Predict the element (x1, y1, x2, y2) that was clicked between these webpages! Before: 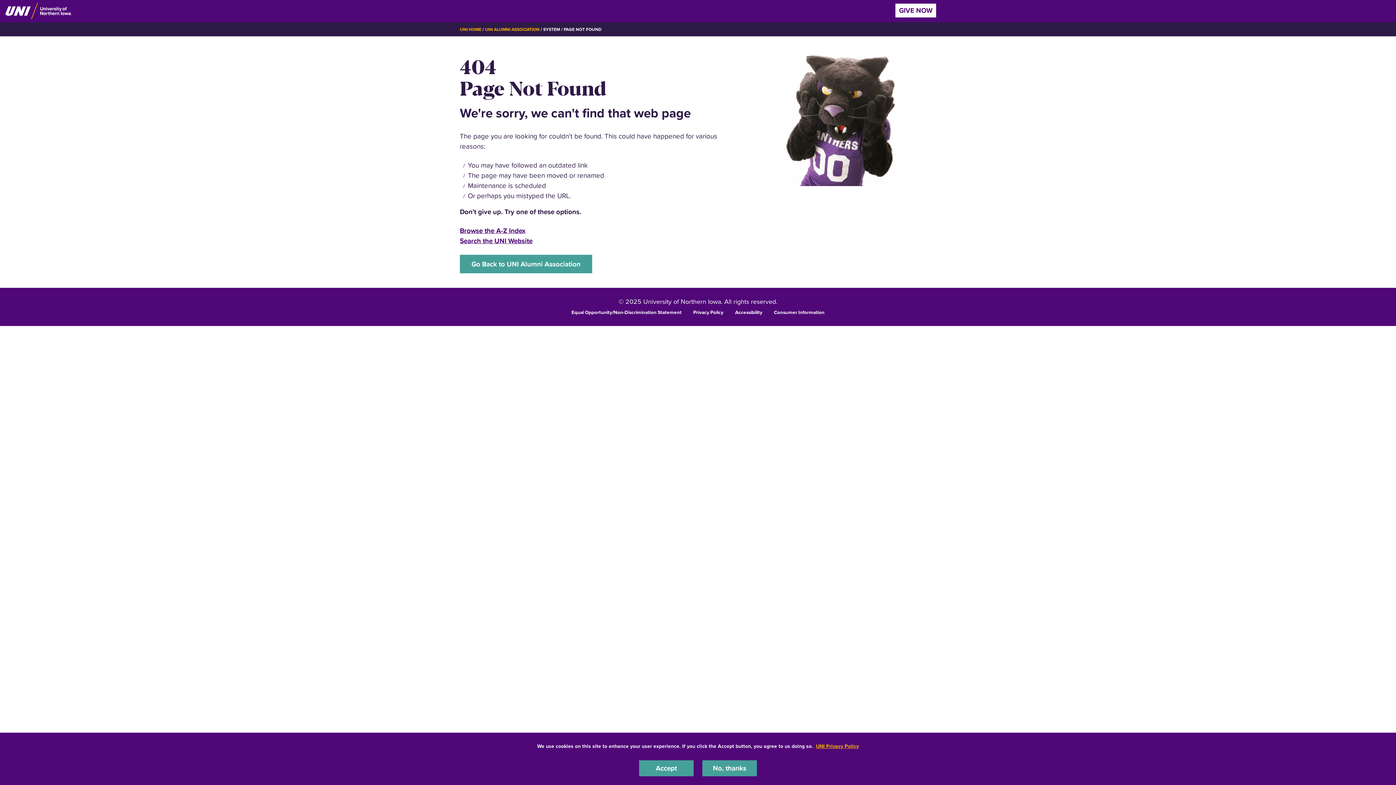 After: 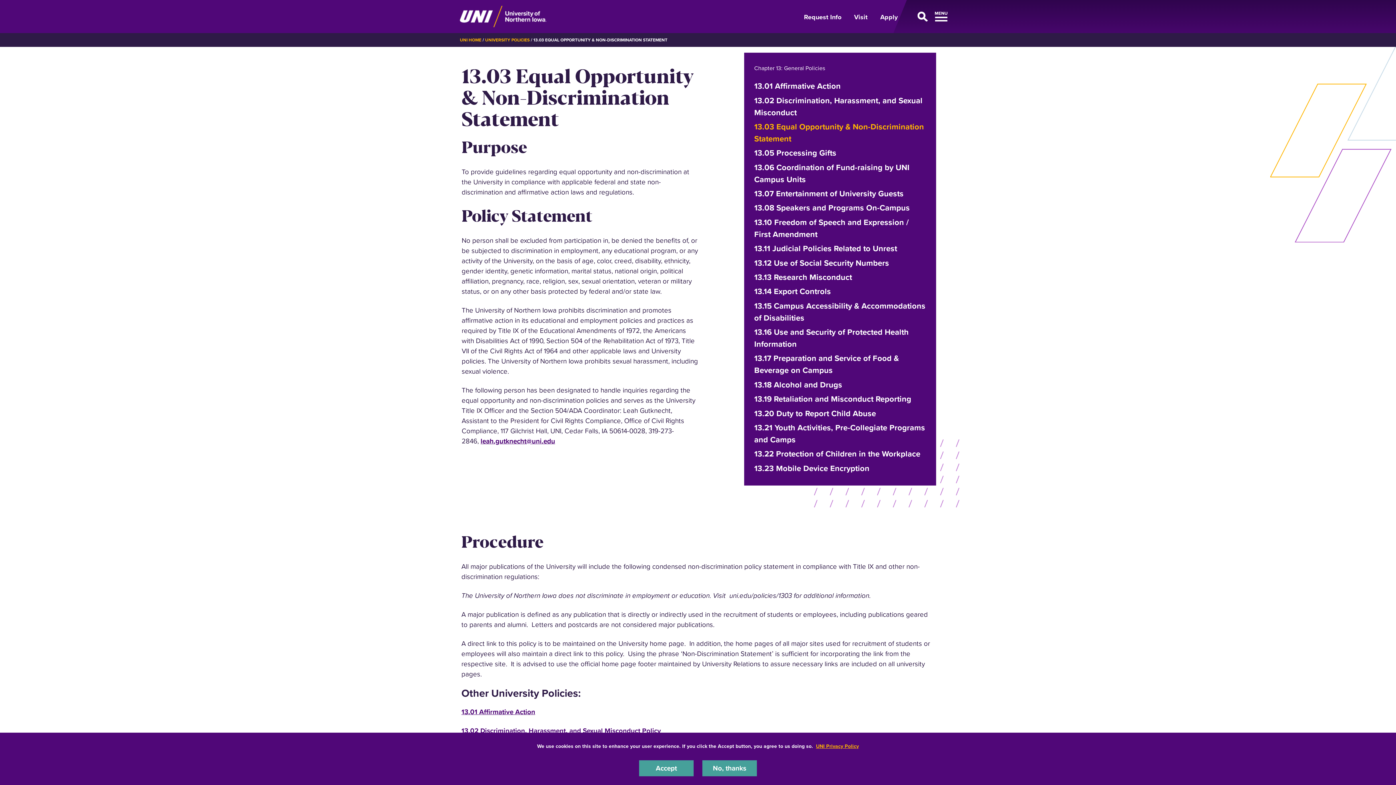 Action: label: Equal Opportunity/Non-Discrimination Statement bbox: (571, 308, 681, 315)